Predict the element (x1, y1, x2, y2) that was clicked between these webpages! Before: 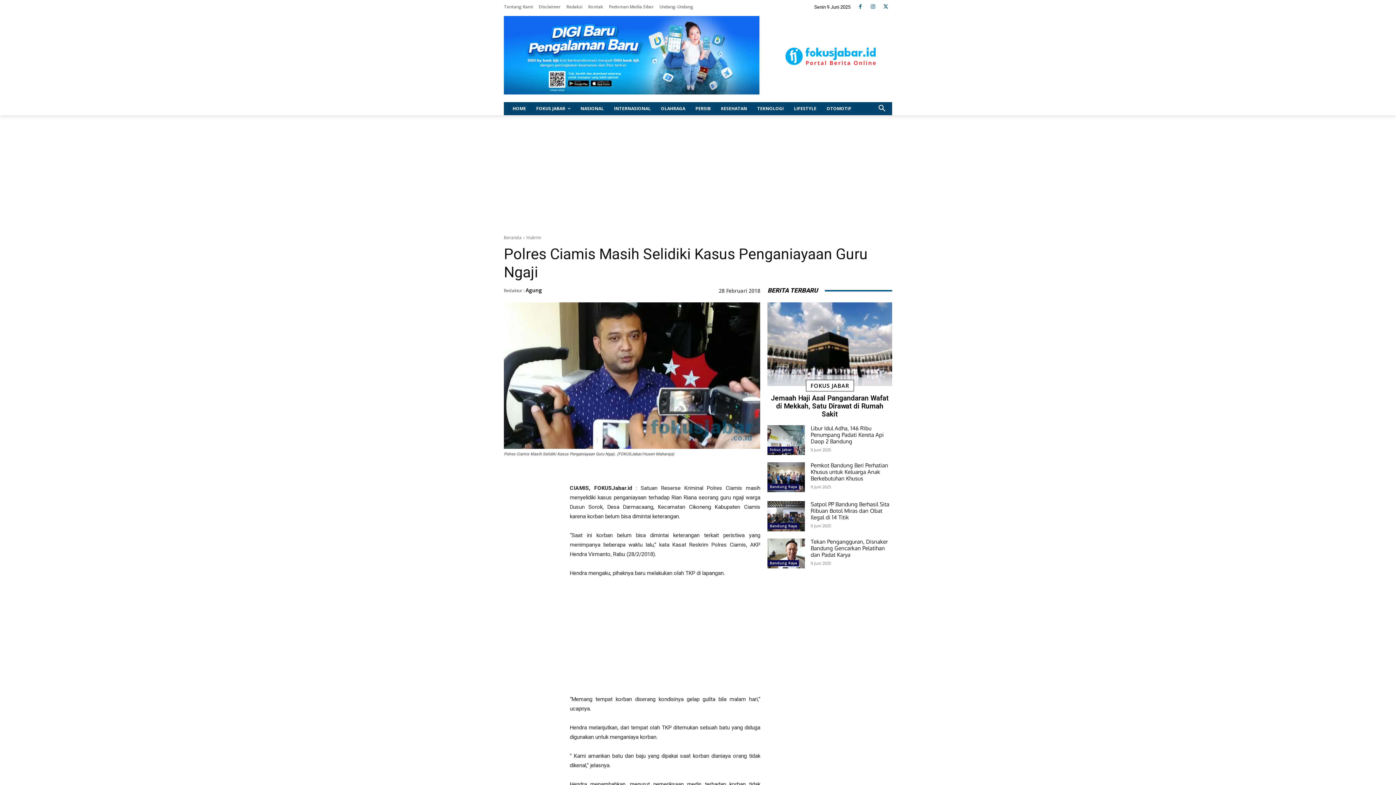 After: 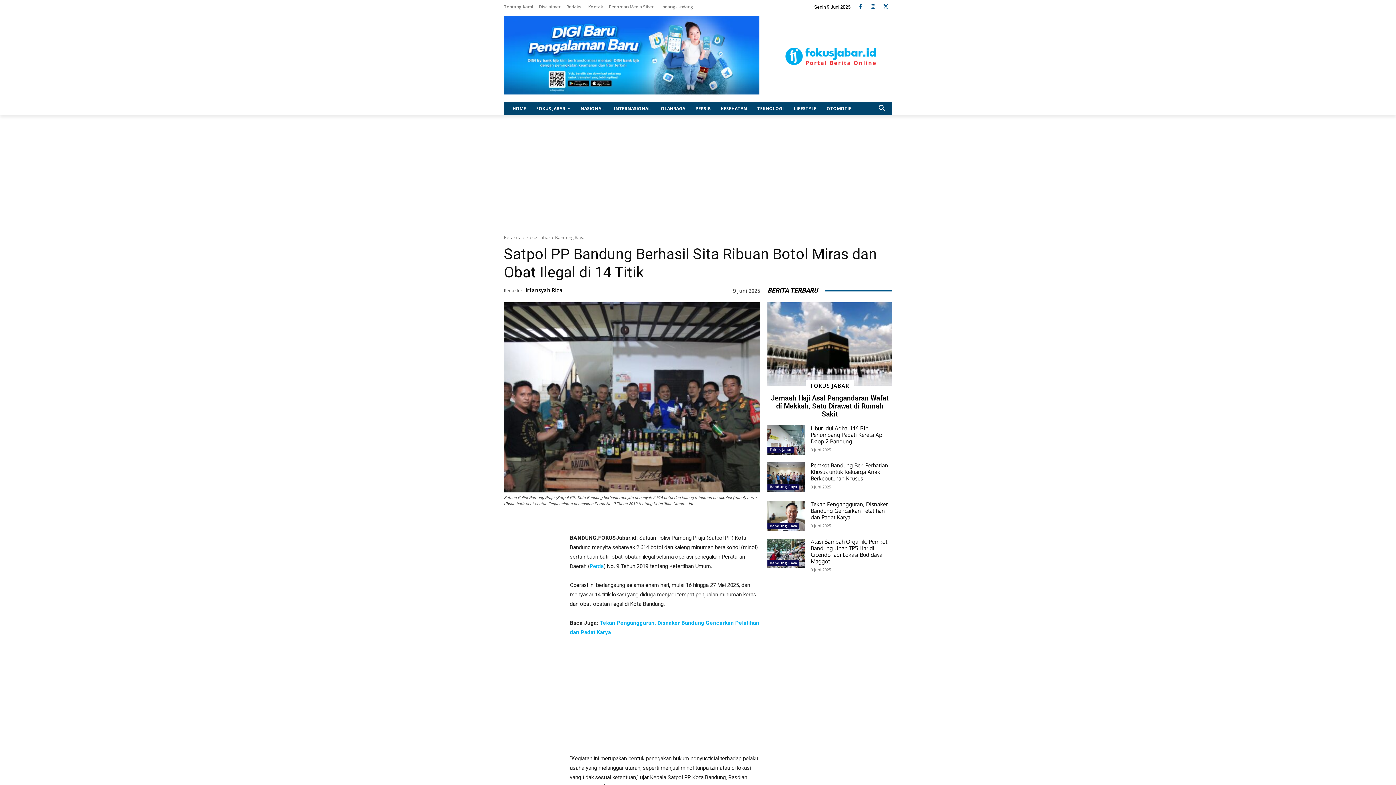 Action: bbox: (767, 501, 805, 531)